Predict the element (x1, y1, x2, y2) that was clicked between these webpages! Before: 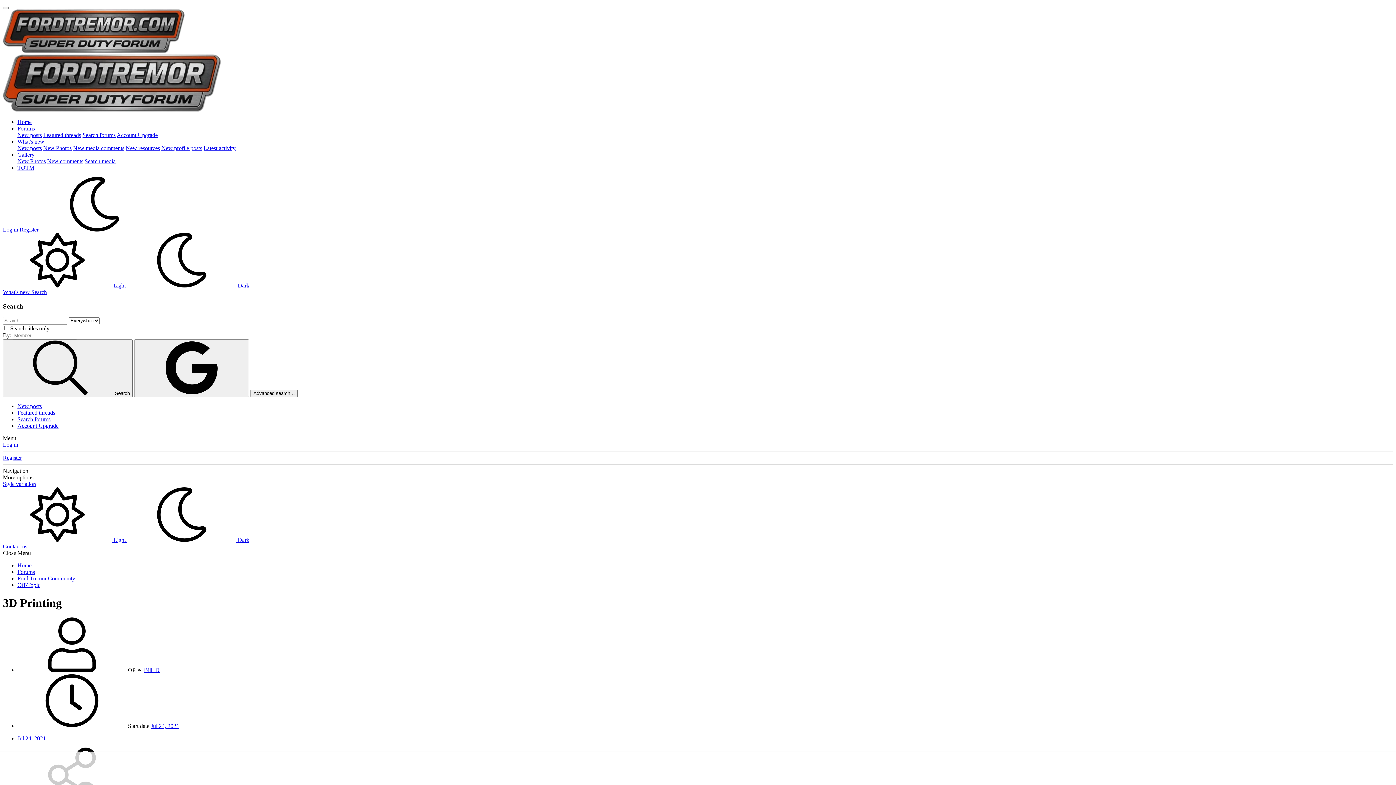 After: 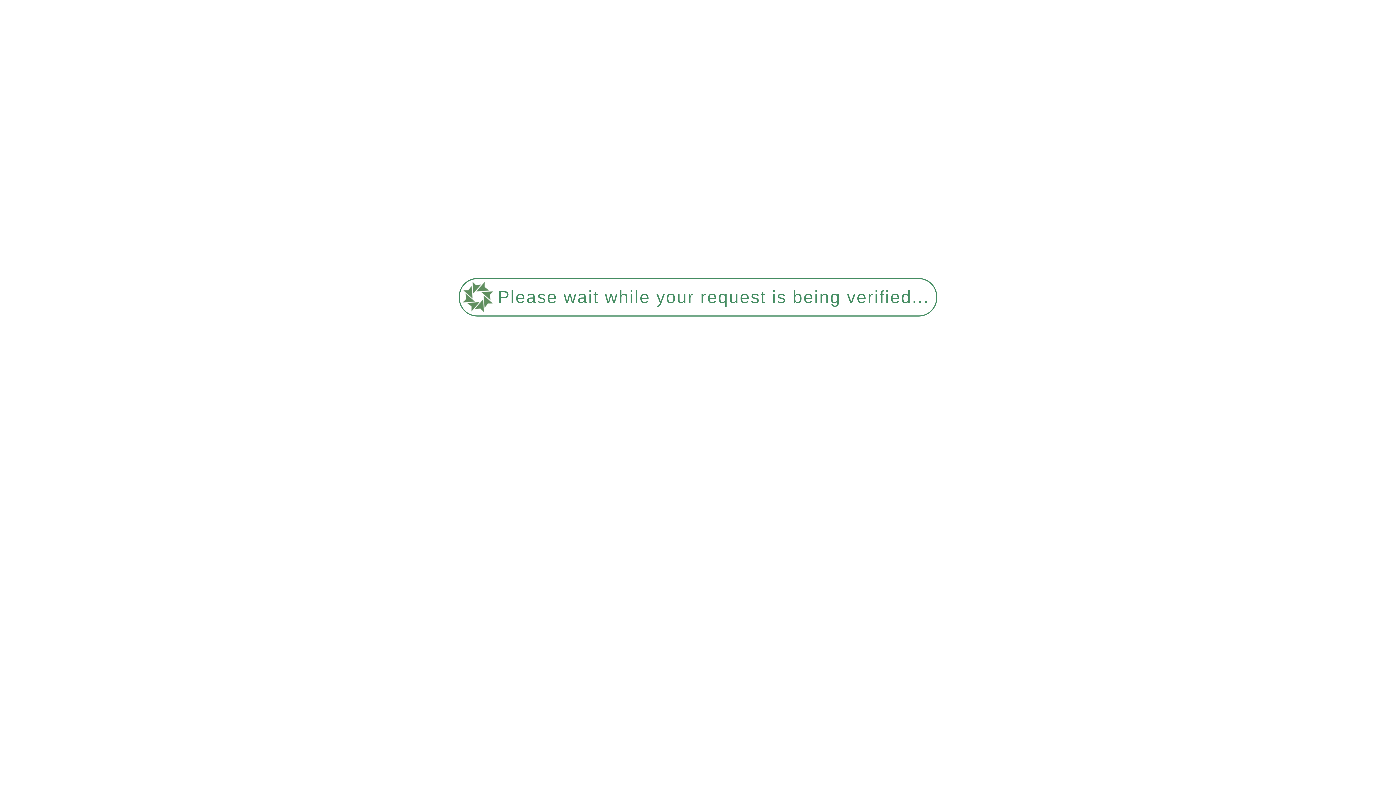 Action: bbox: (17, 138, 44, 144) label: What's new